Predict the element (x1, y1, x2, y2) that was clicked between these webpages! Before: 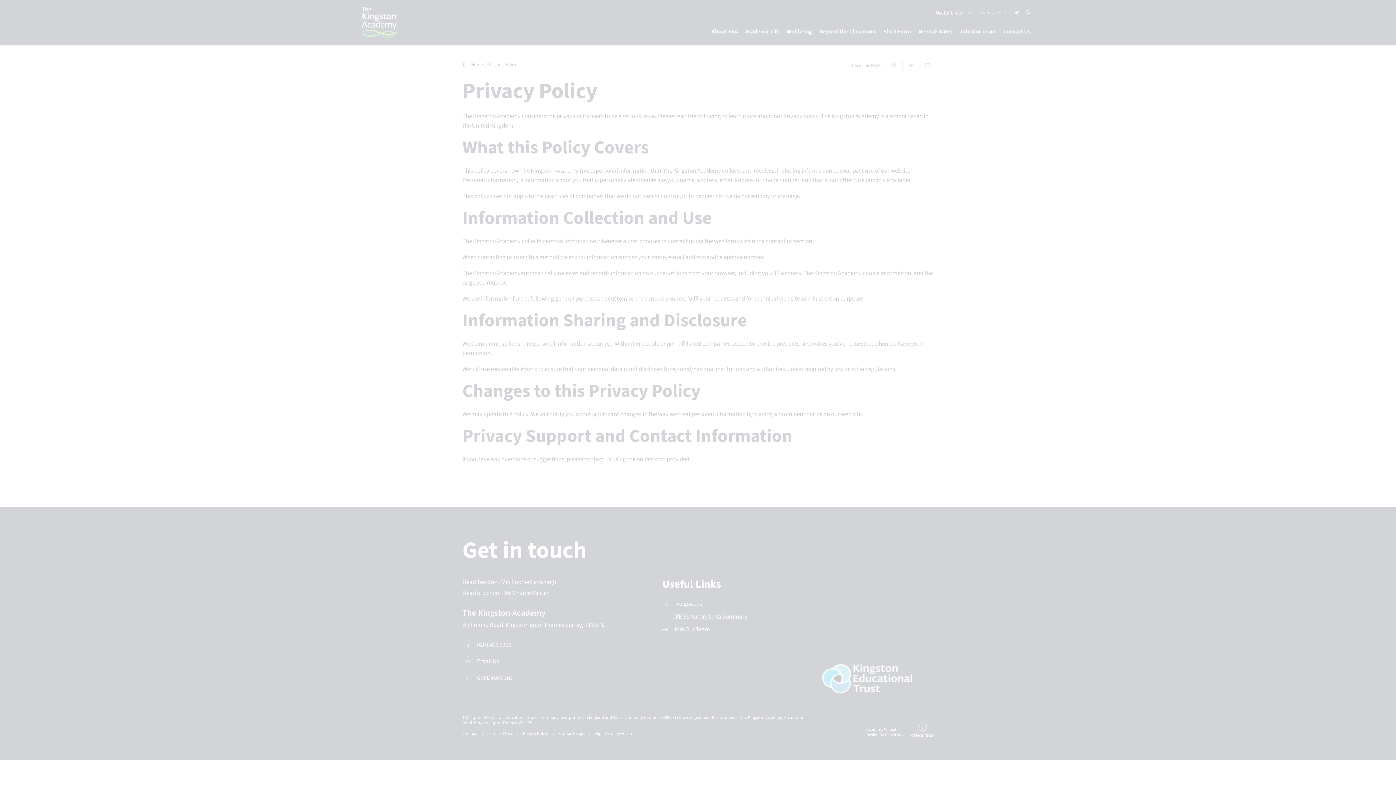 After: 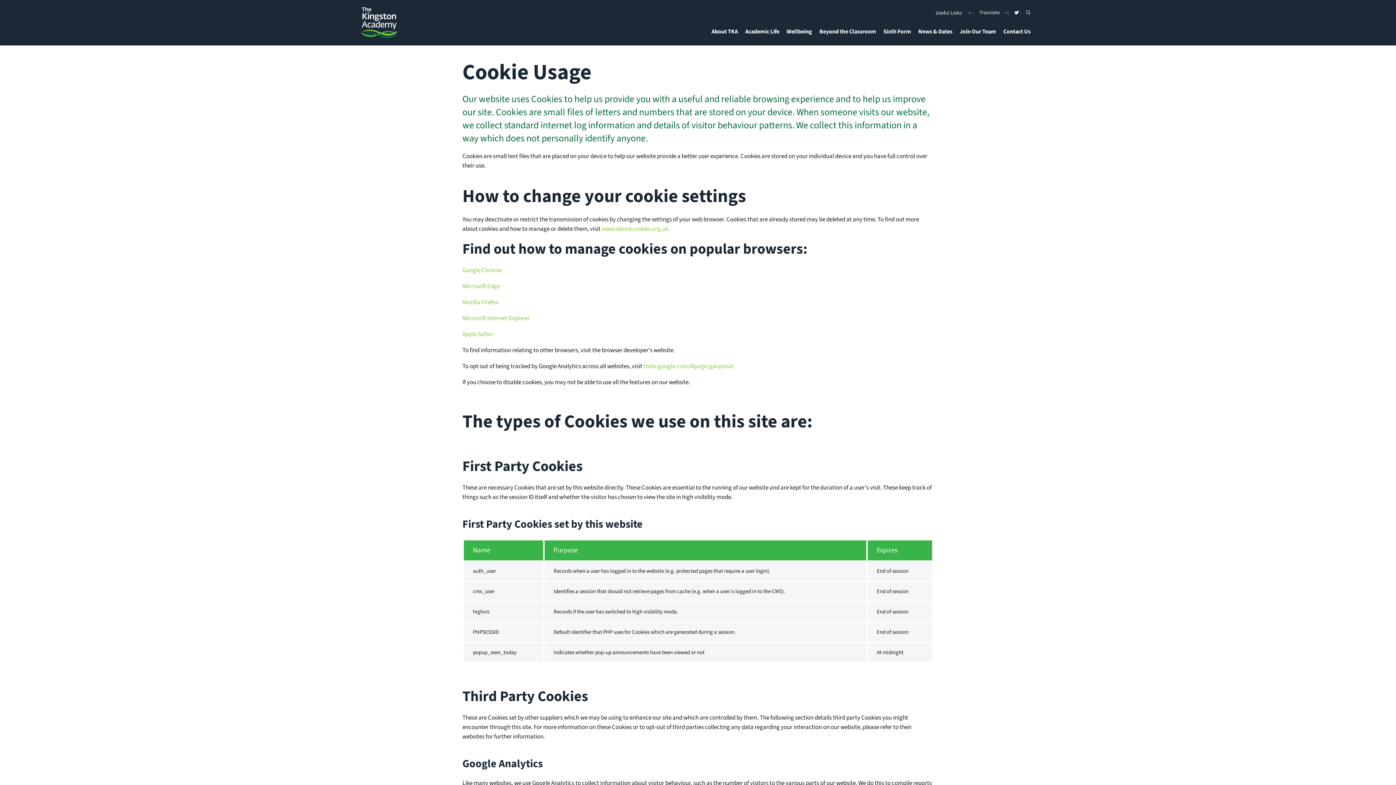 Action: bbox: (54, 683, 102, 697) label: MORE INFORMATION